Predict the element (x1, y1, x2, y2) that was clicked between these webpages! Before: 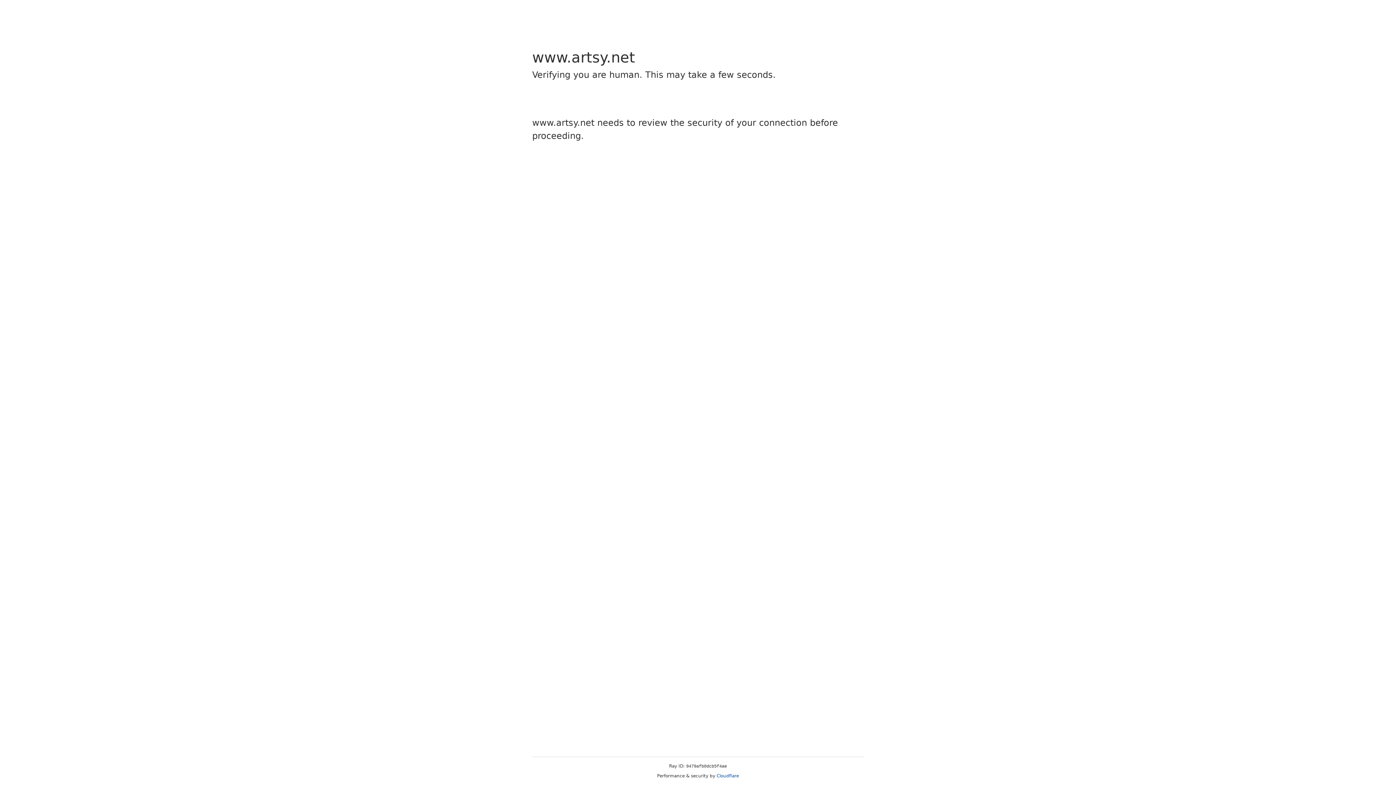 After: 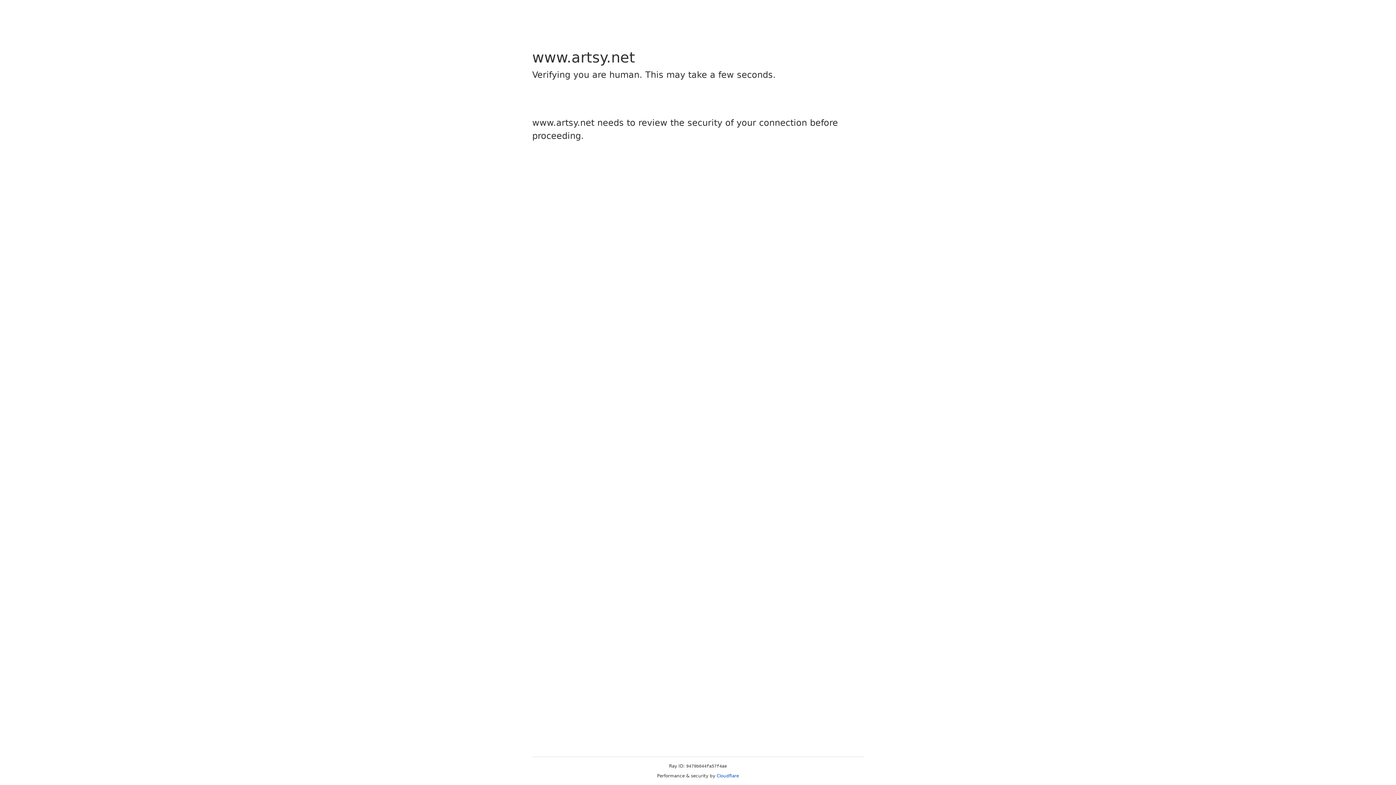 Action: bbox: (716, 773, 739, 778) label: Cloudflare